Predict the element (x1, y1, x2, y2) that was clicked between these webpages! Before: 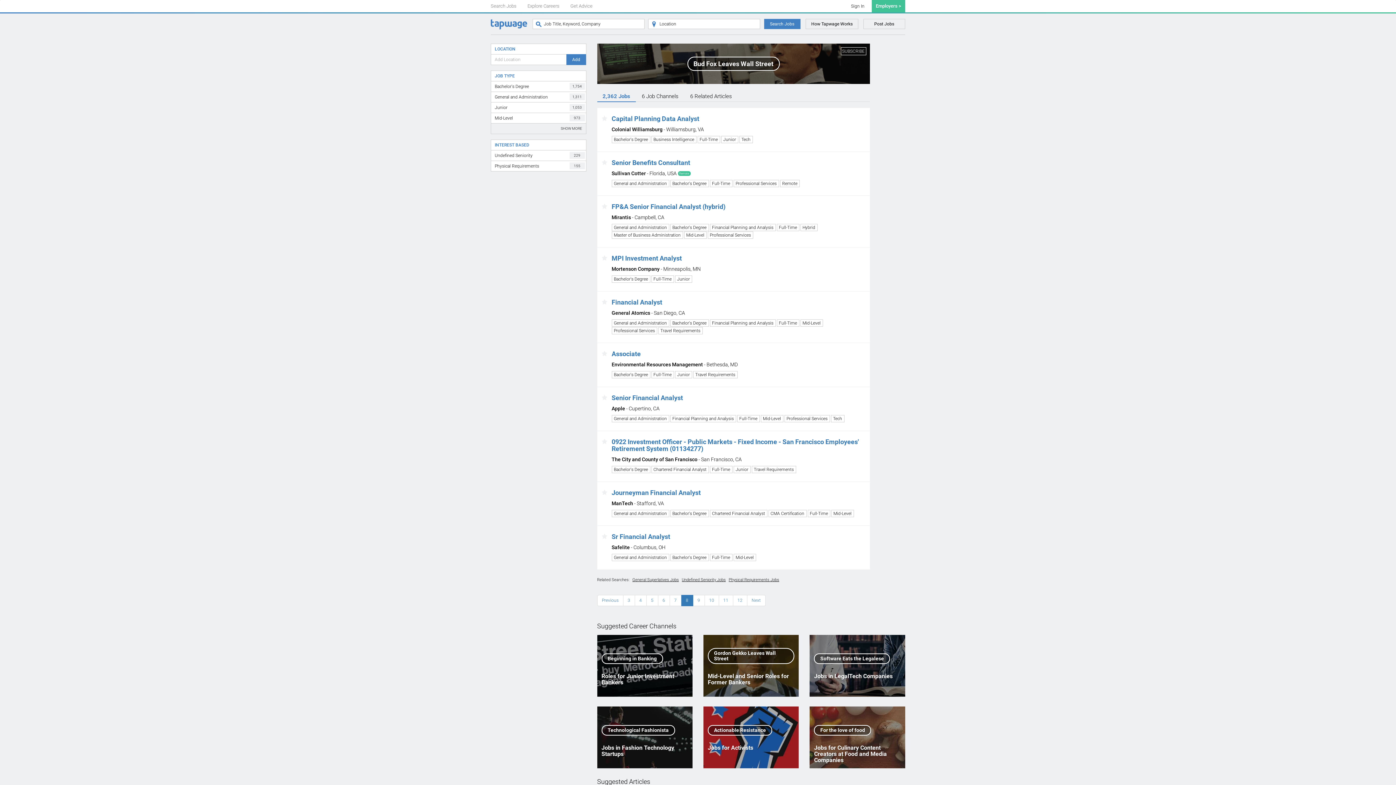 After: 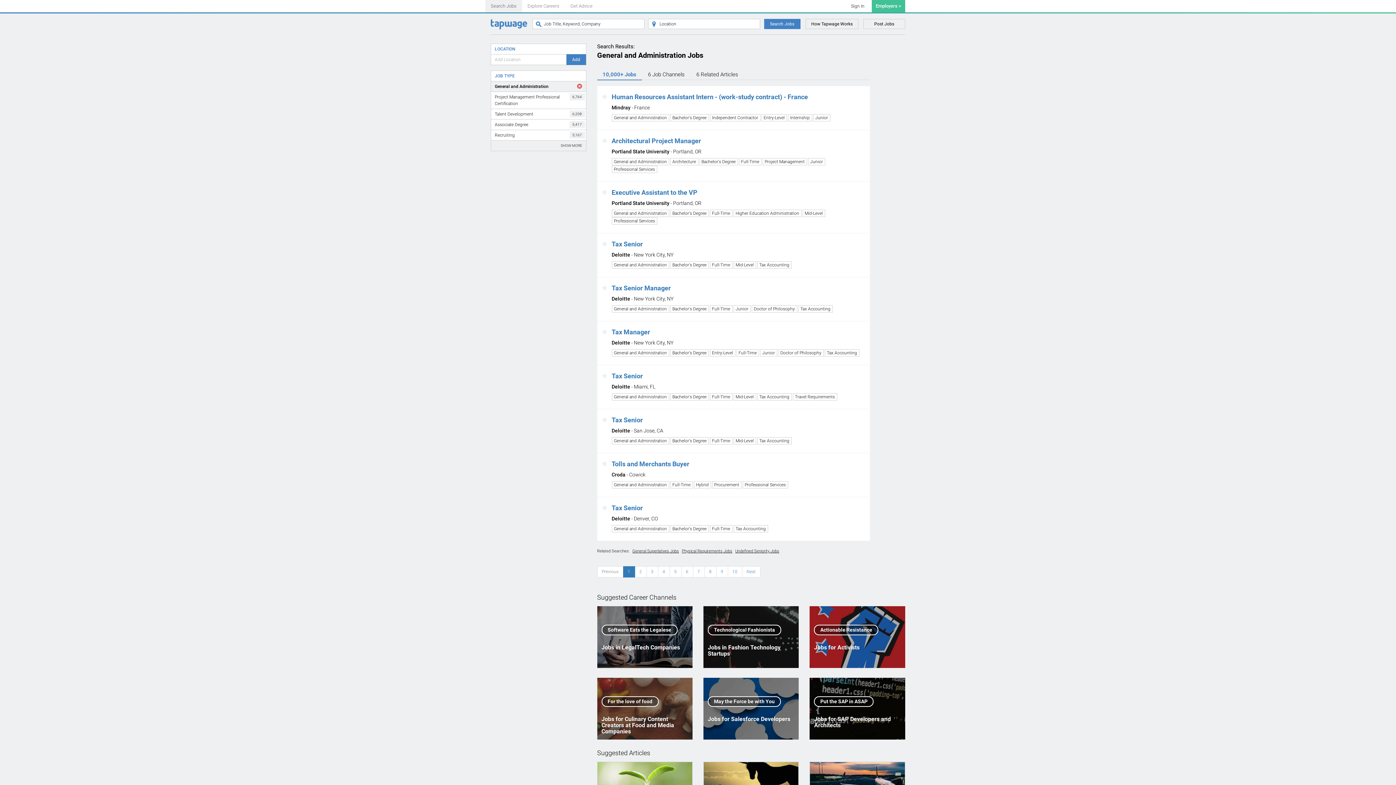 Action: bbox: (611, 415, 669, 422) label: General and Administration